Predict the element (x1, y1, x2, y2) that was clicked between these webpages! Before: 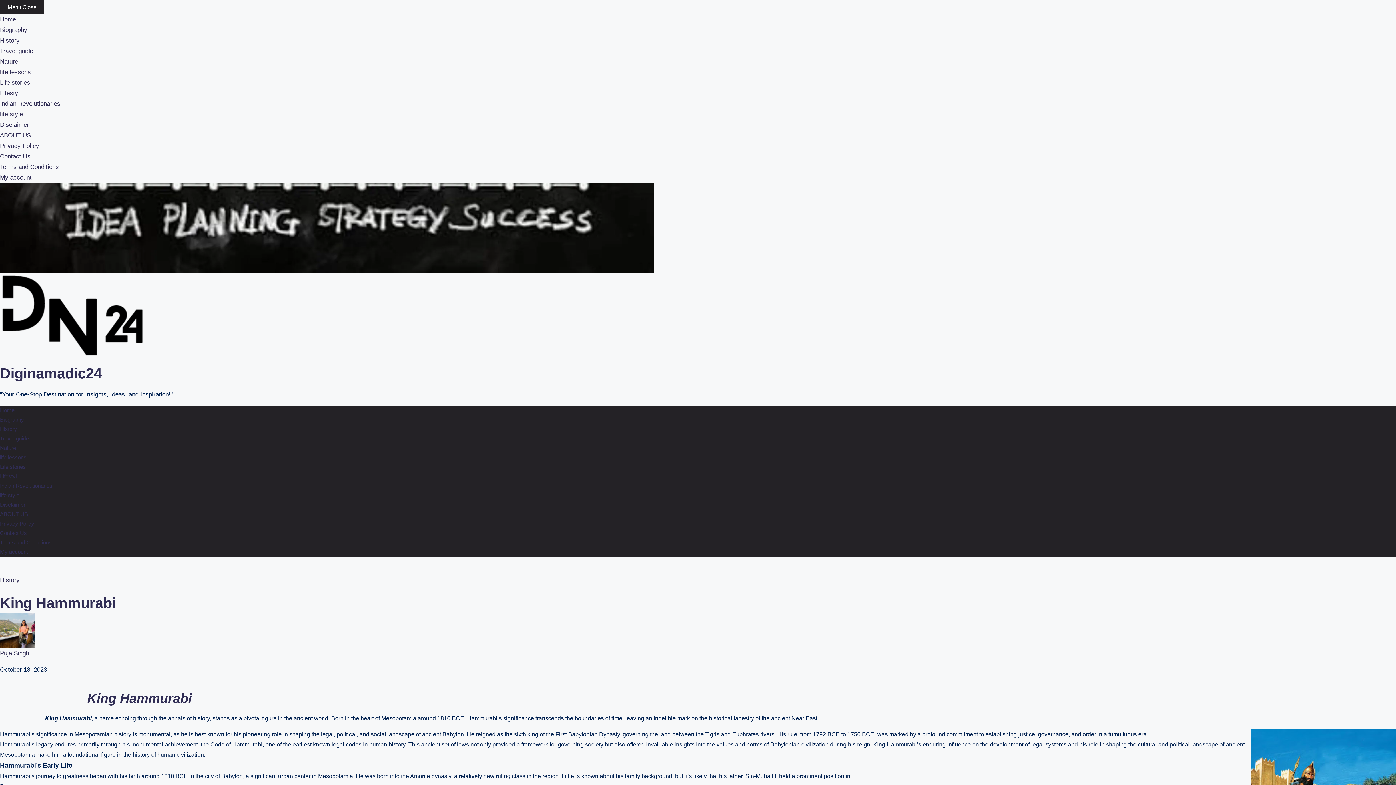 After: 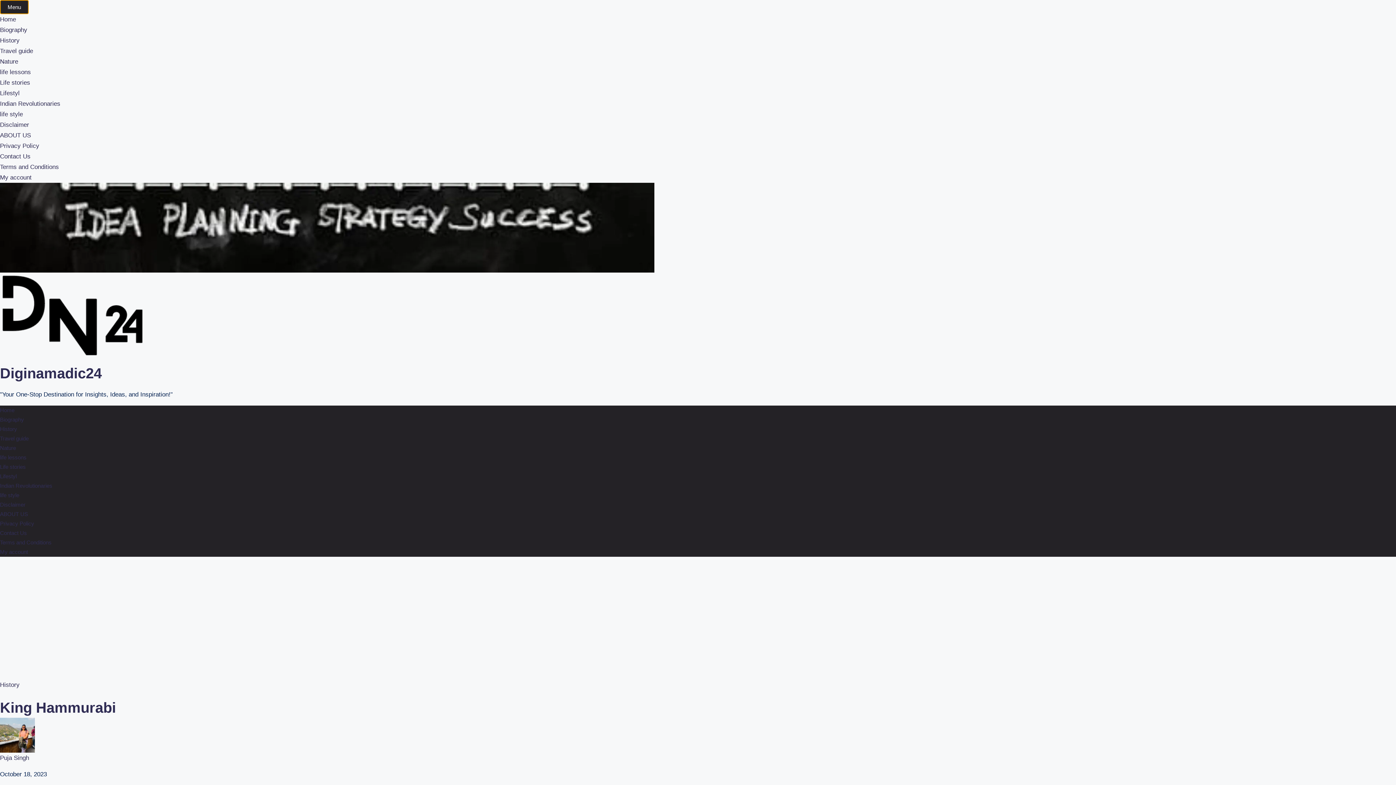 Action: label: Menu Close bbox: (0, 0, 44, 14)